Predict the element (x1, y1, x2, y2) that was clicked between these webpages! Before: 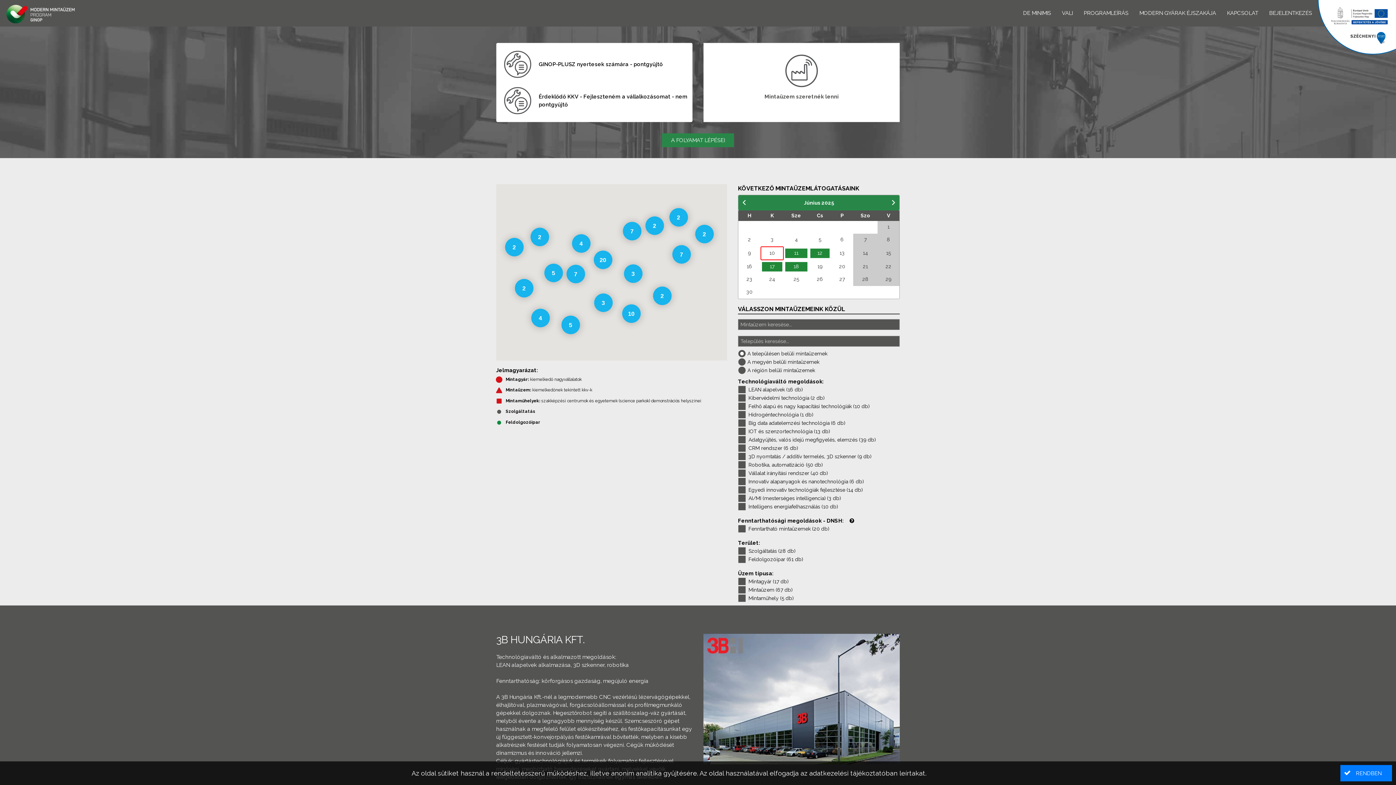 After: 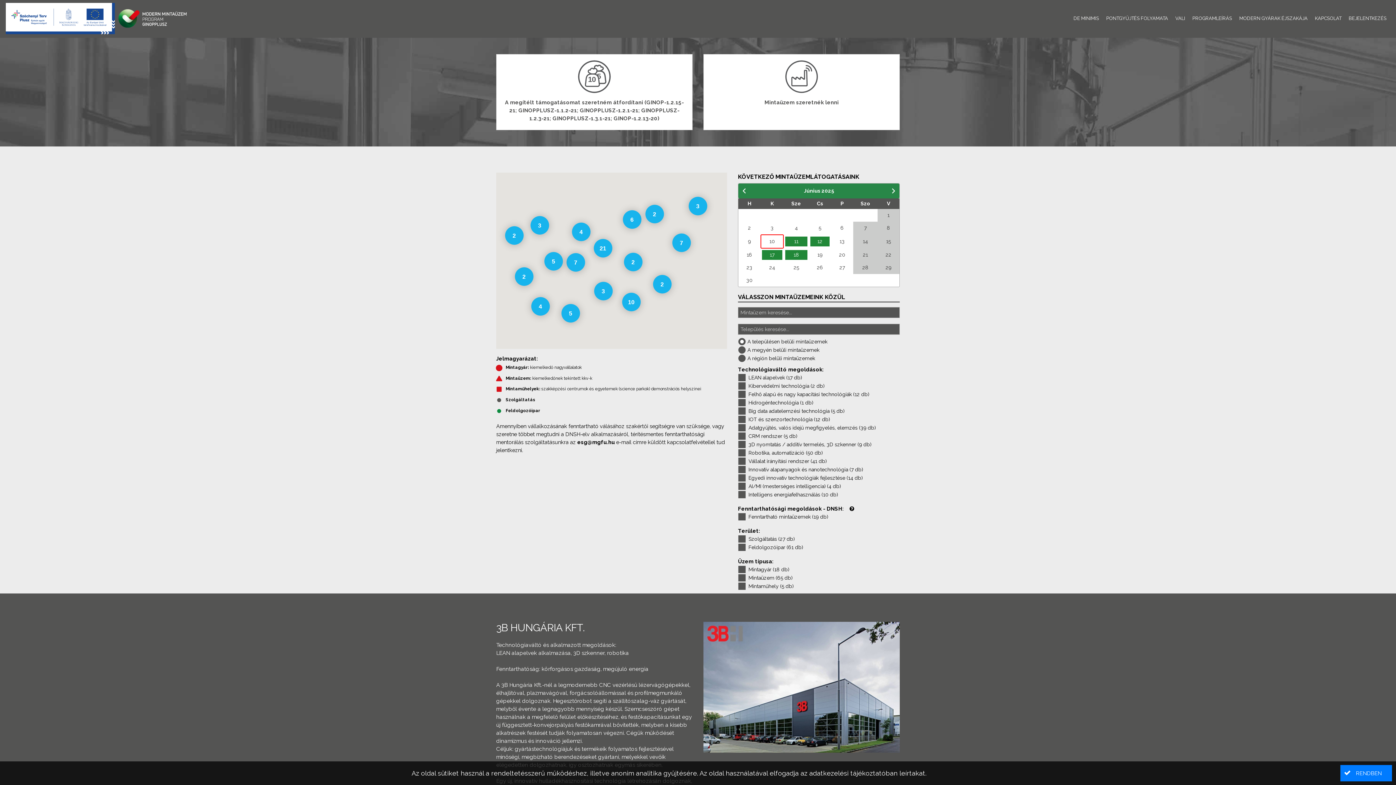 Action: label: GINOP-PLUSZ nyertesek számára - pontgyűjtő bbox: (538, 60, 662, 68)